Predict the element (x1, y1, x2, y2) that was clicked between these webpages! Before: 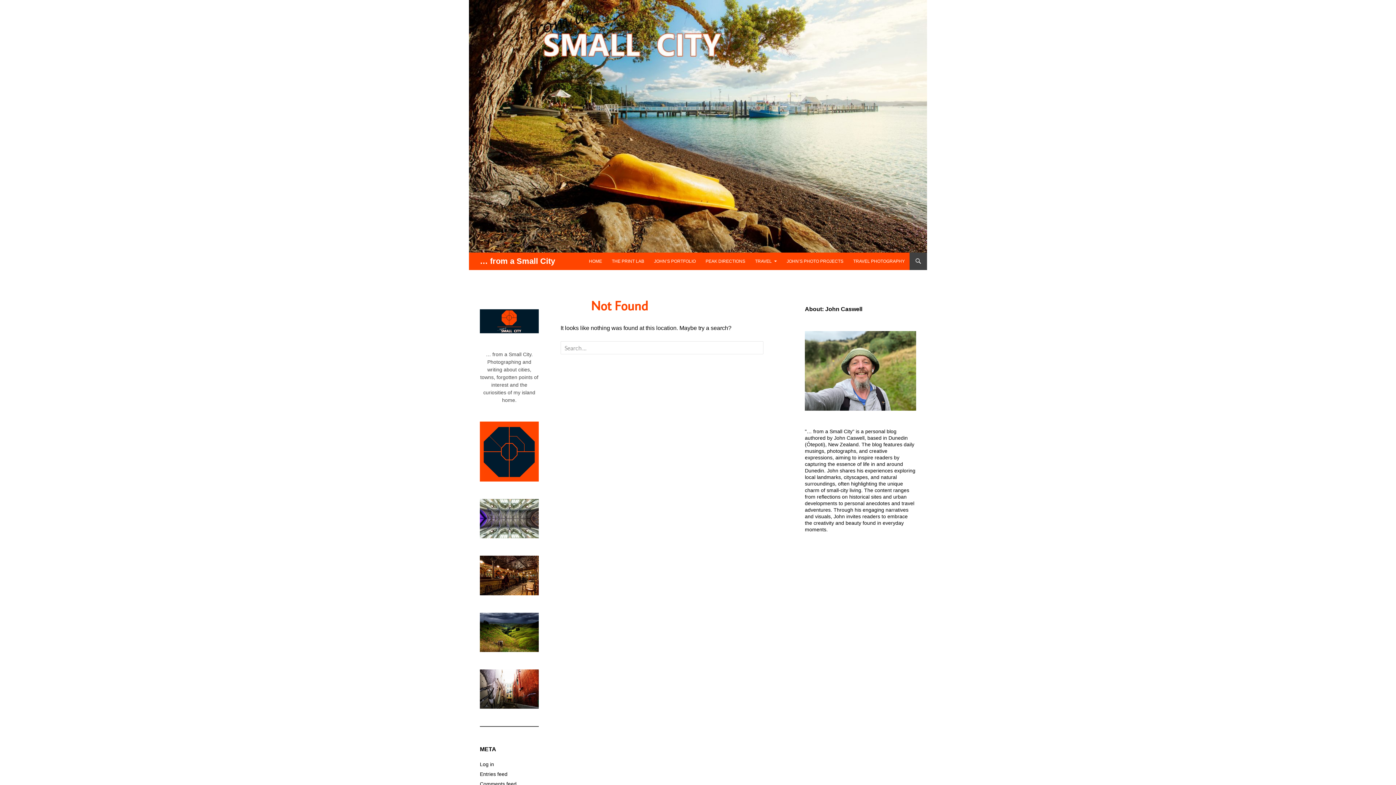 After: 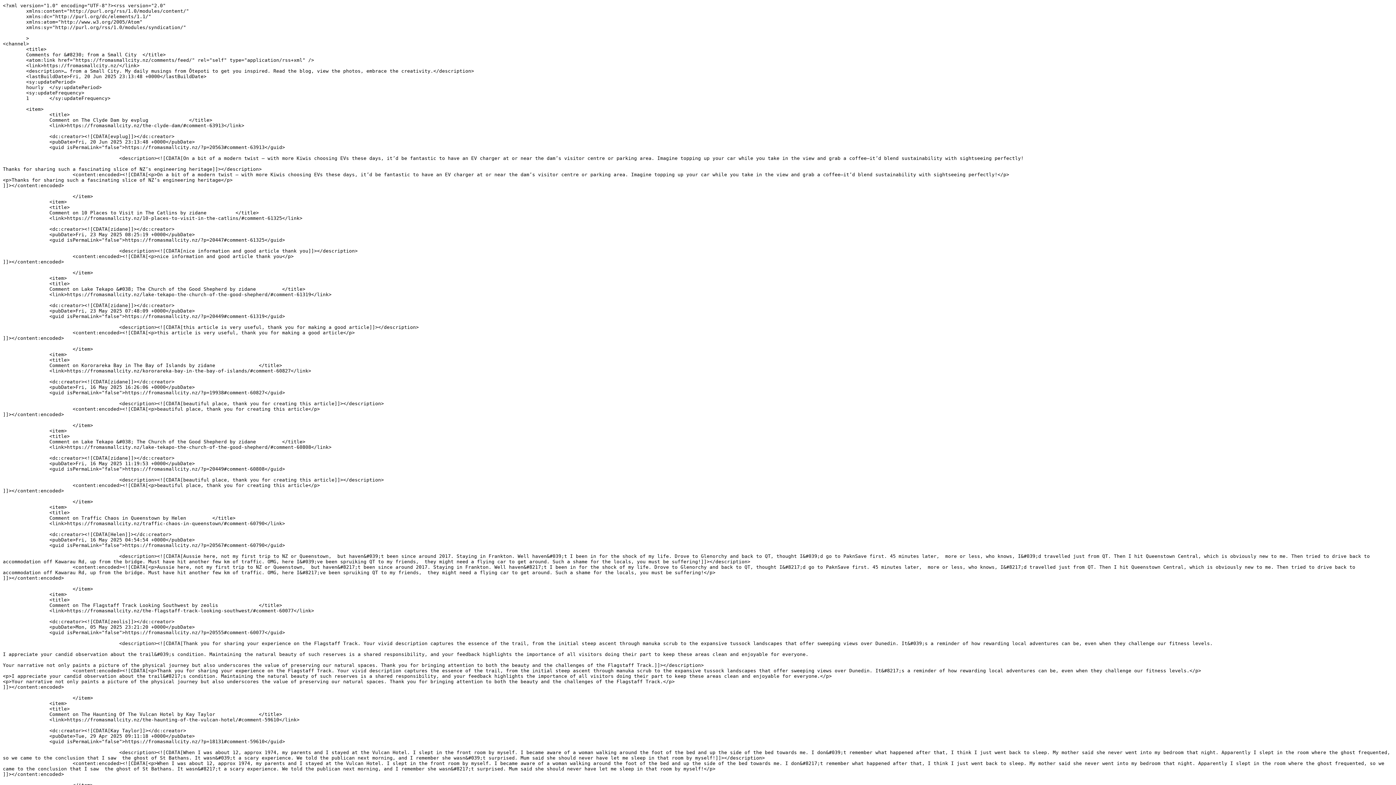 Action: bbox: (480, 781, 516, 787) label: Comments feed